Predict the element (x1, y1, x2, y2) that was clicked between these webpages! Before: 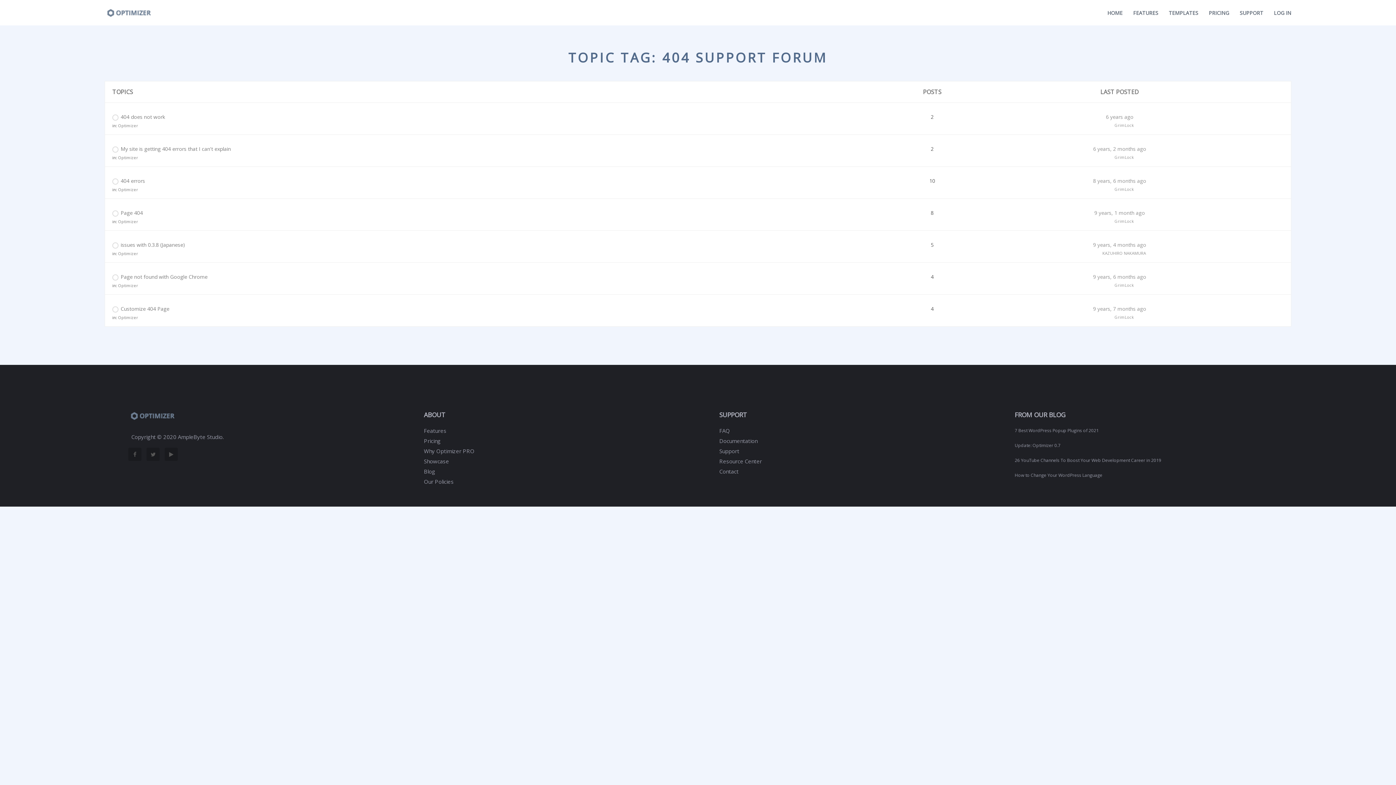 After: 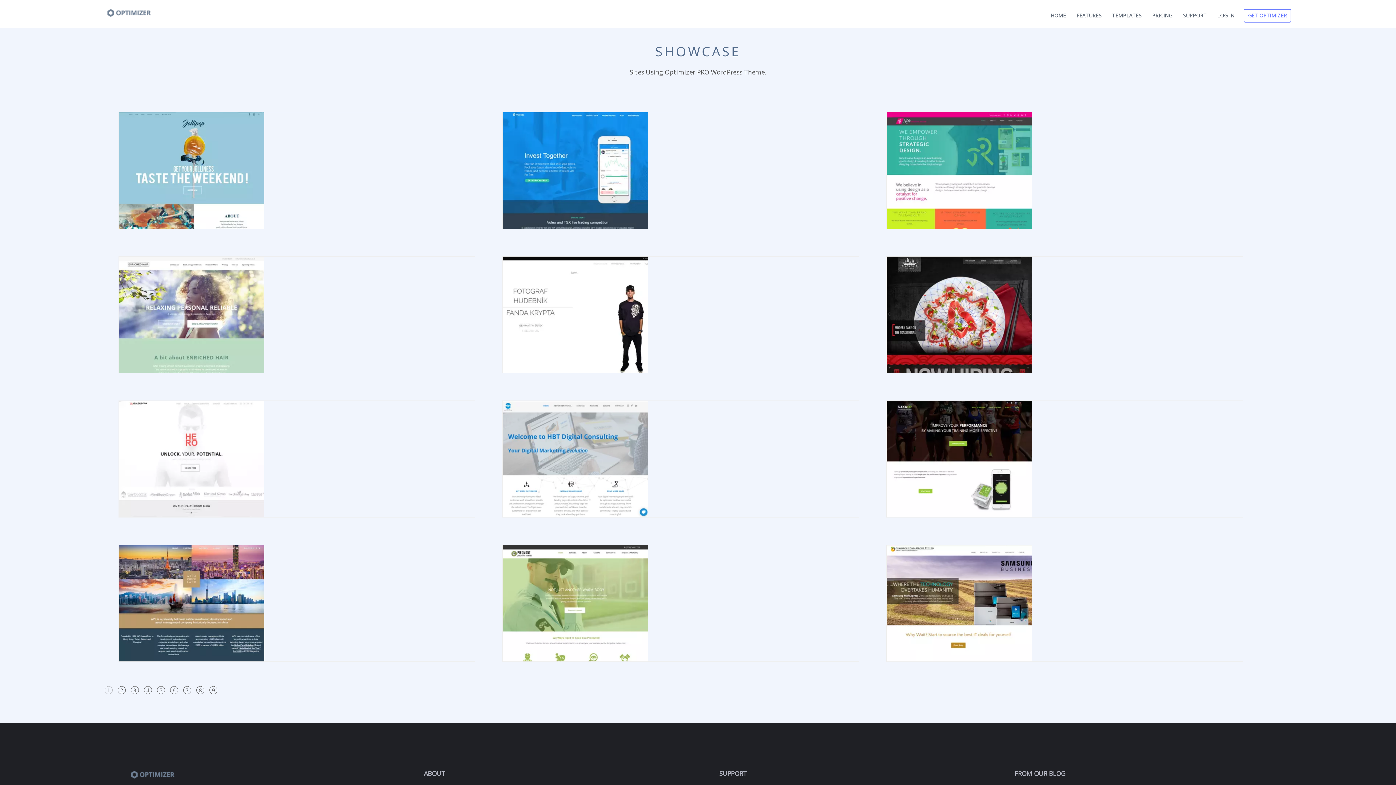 Action: bbox: (423, 457, 449, 465) label: Showcase